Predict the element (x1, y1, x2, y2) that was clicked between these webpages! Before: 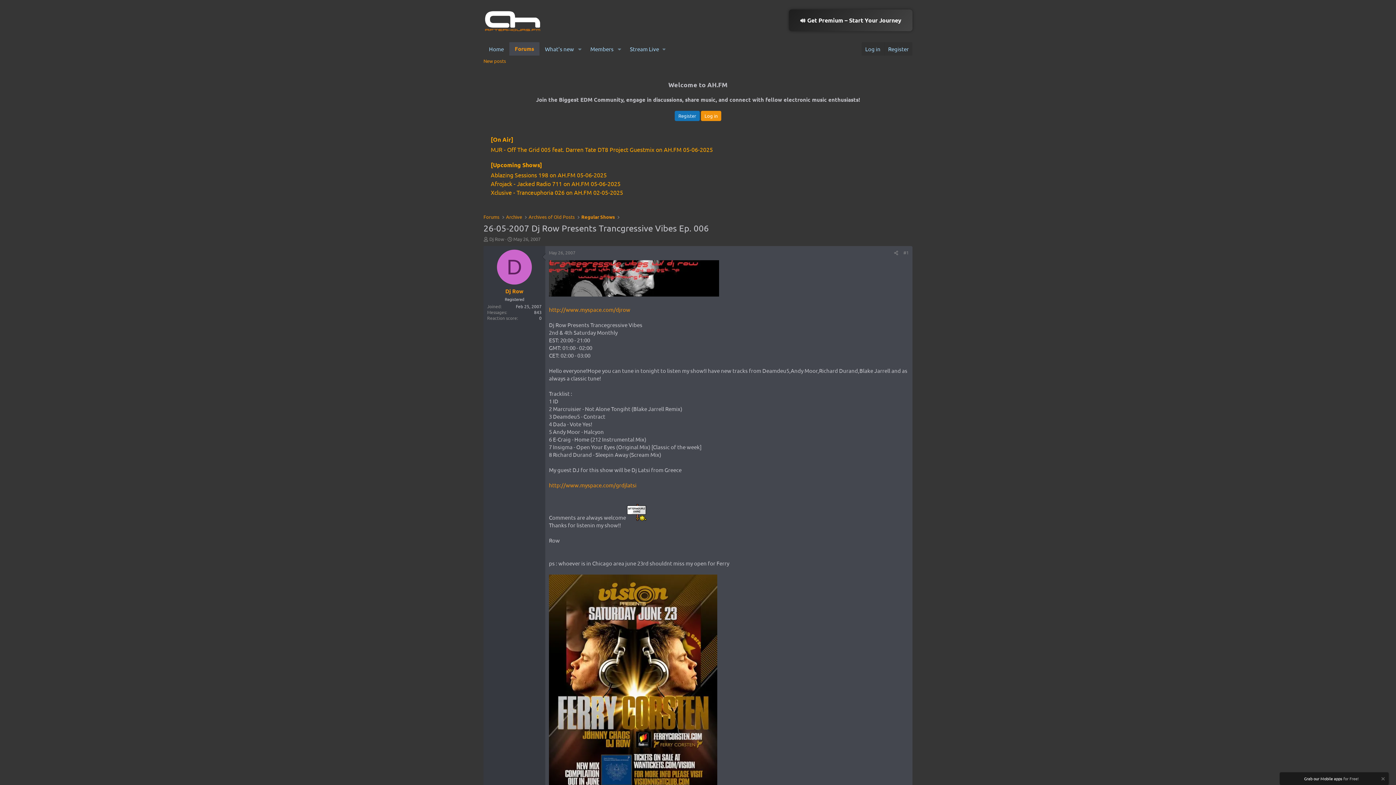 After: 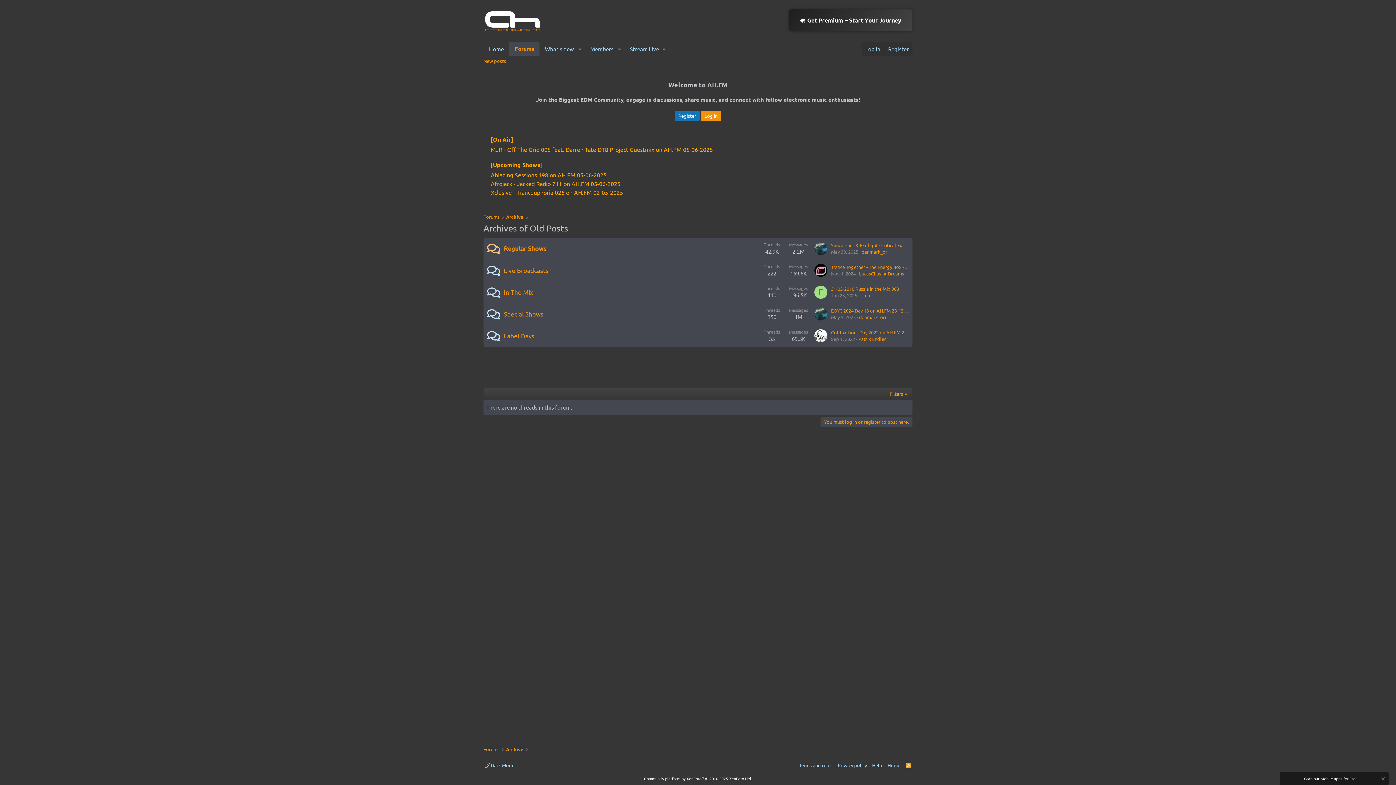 Action: label: Archives of Old Posts bbox: (526, 212, 576, 221)